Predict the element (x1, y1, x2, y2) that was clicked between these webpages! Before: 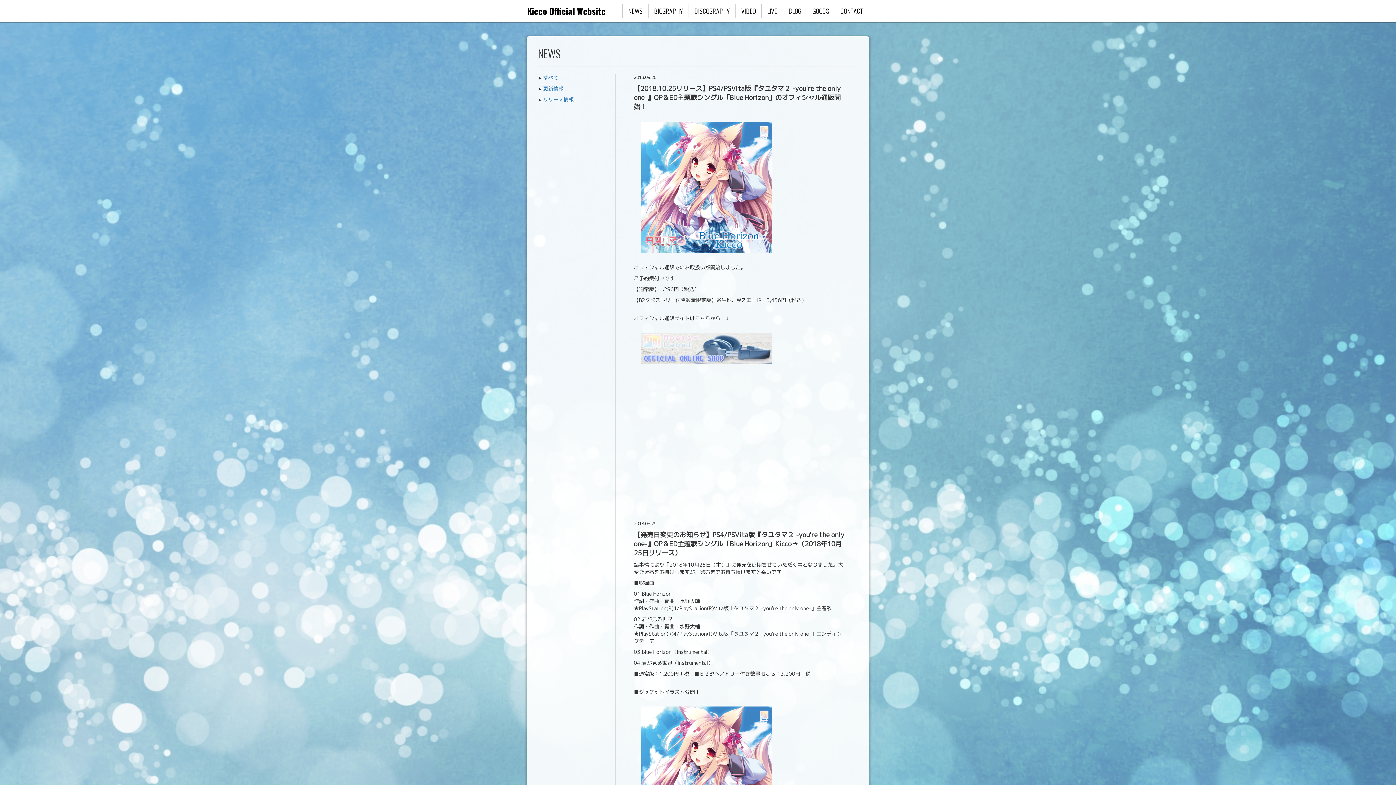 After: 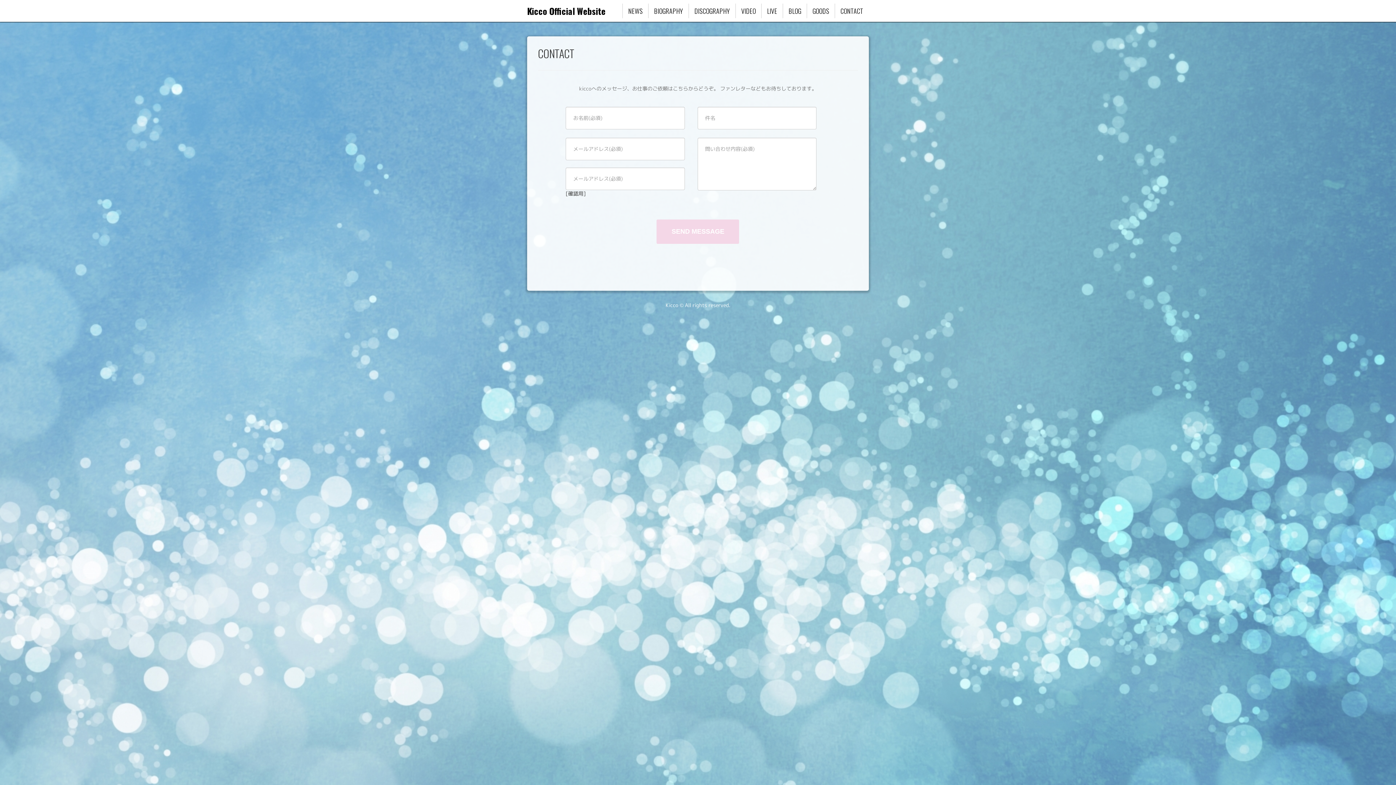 Action: label: CONTACT bbox: (835, 3, 869, 18)